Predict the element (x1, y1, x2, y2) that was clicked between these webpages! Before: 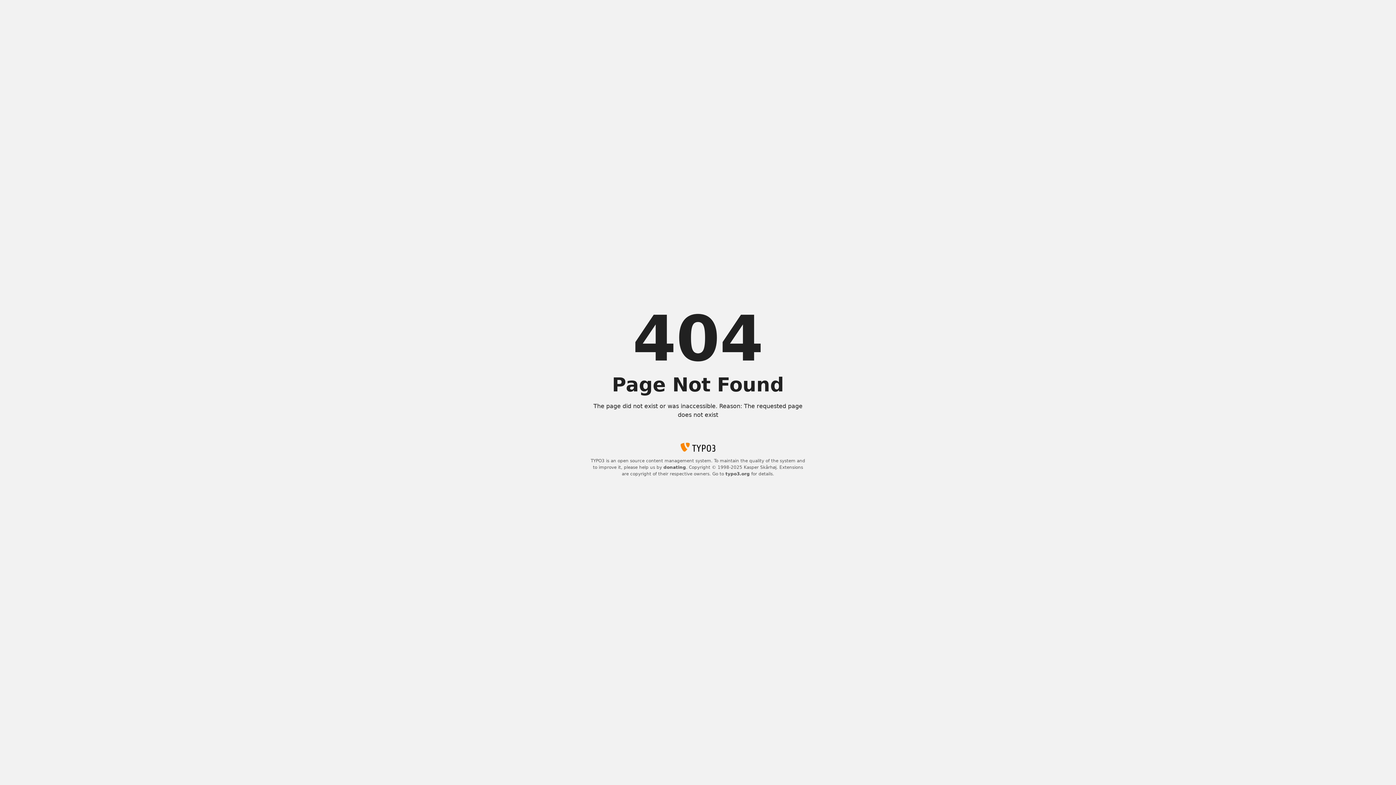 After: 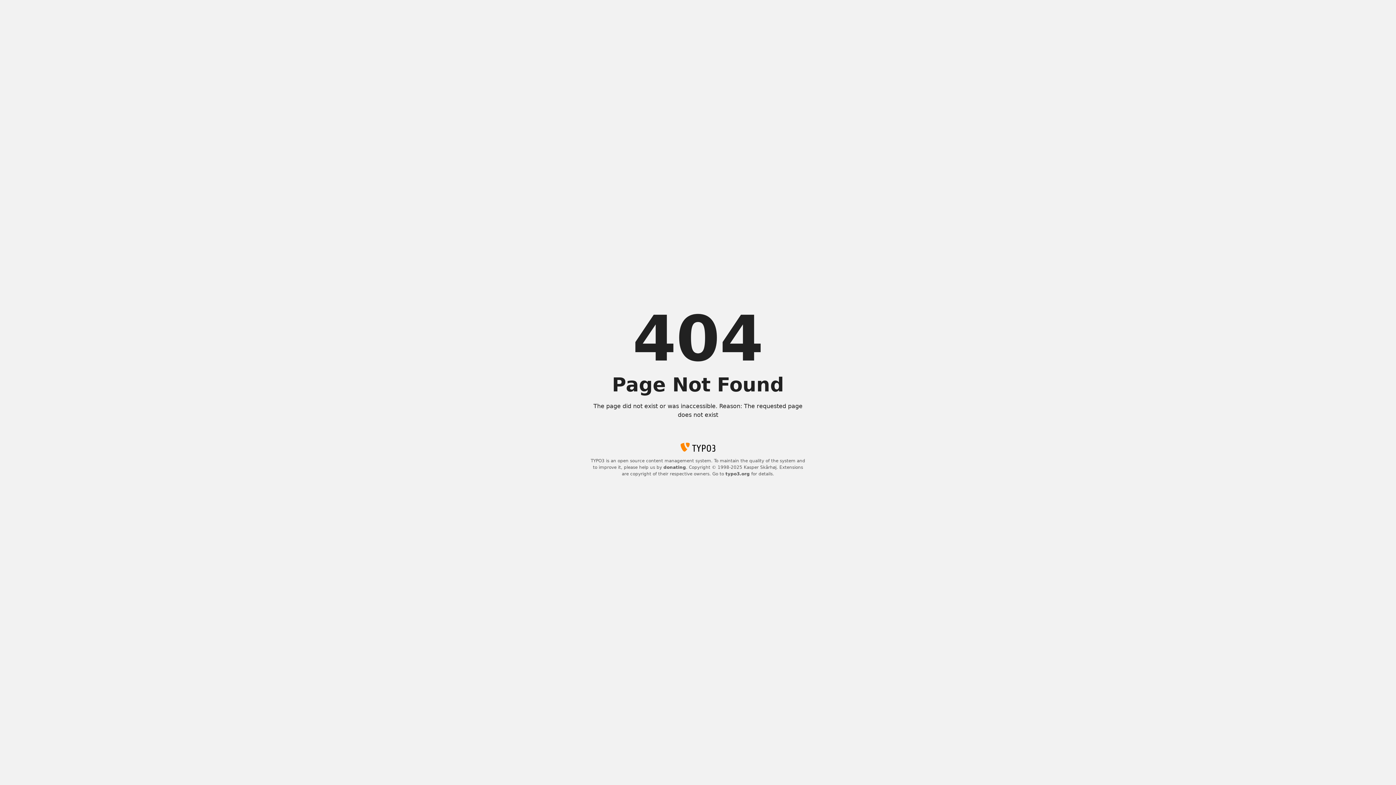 Action: bbox: (725, 471, 750, 476) label: typo3.org